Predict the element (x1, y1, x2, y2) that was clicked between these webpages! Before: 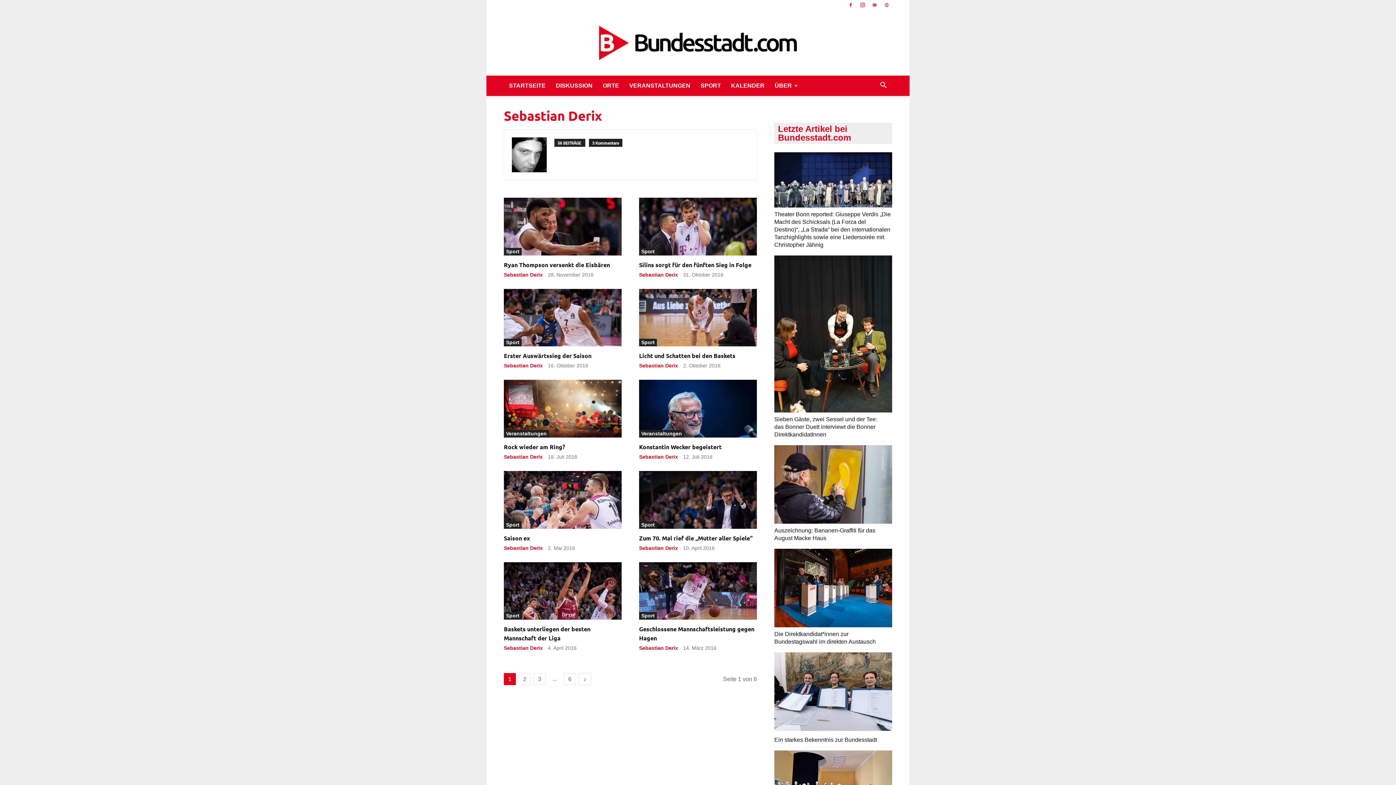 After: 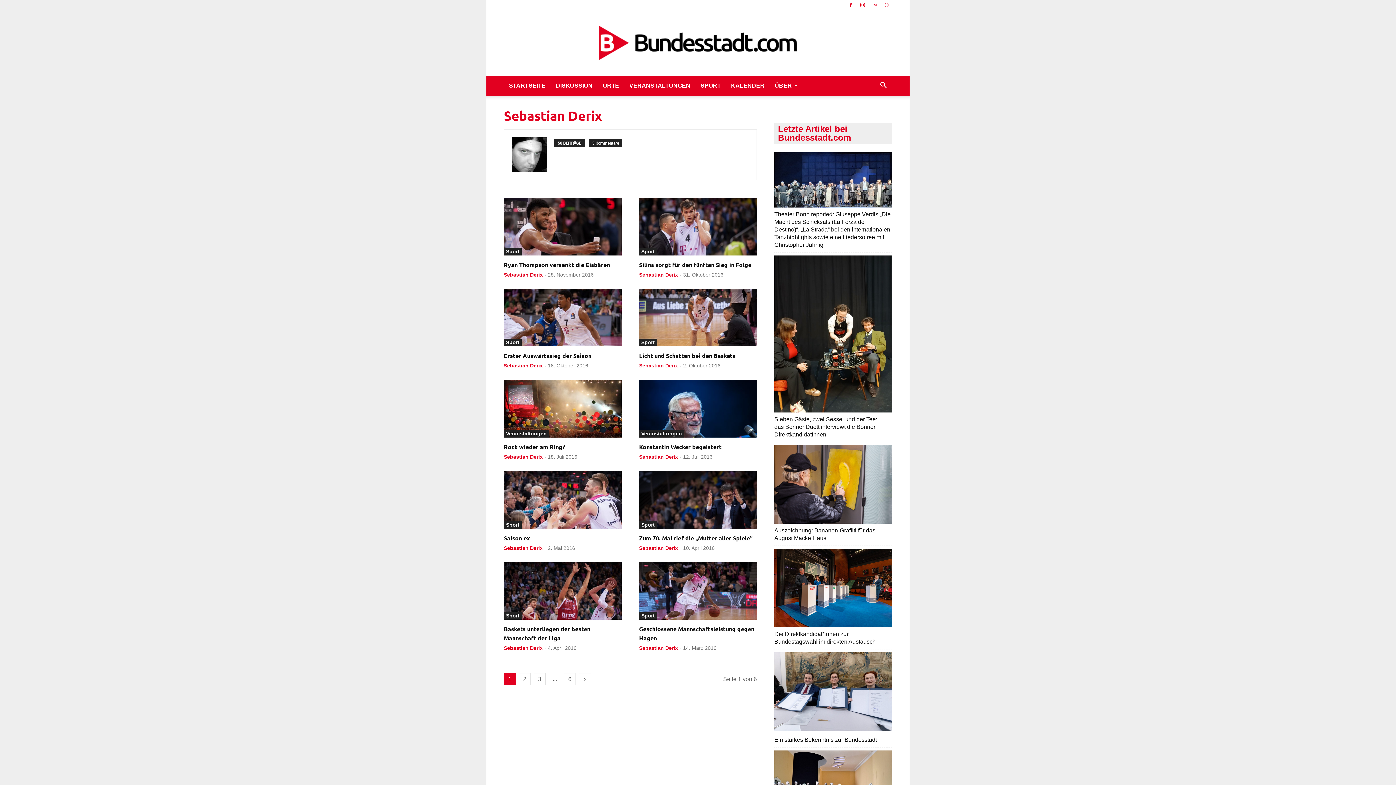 Action: bbox: (639, 363, 678, 368) label: Sebastian Derix